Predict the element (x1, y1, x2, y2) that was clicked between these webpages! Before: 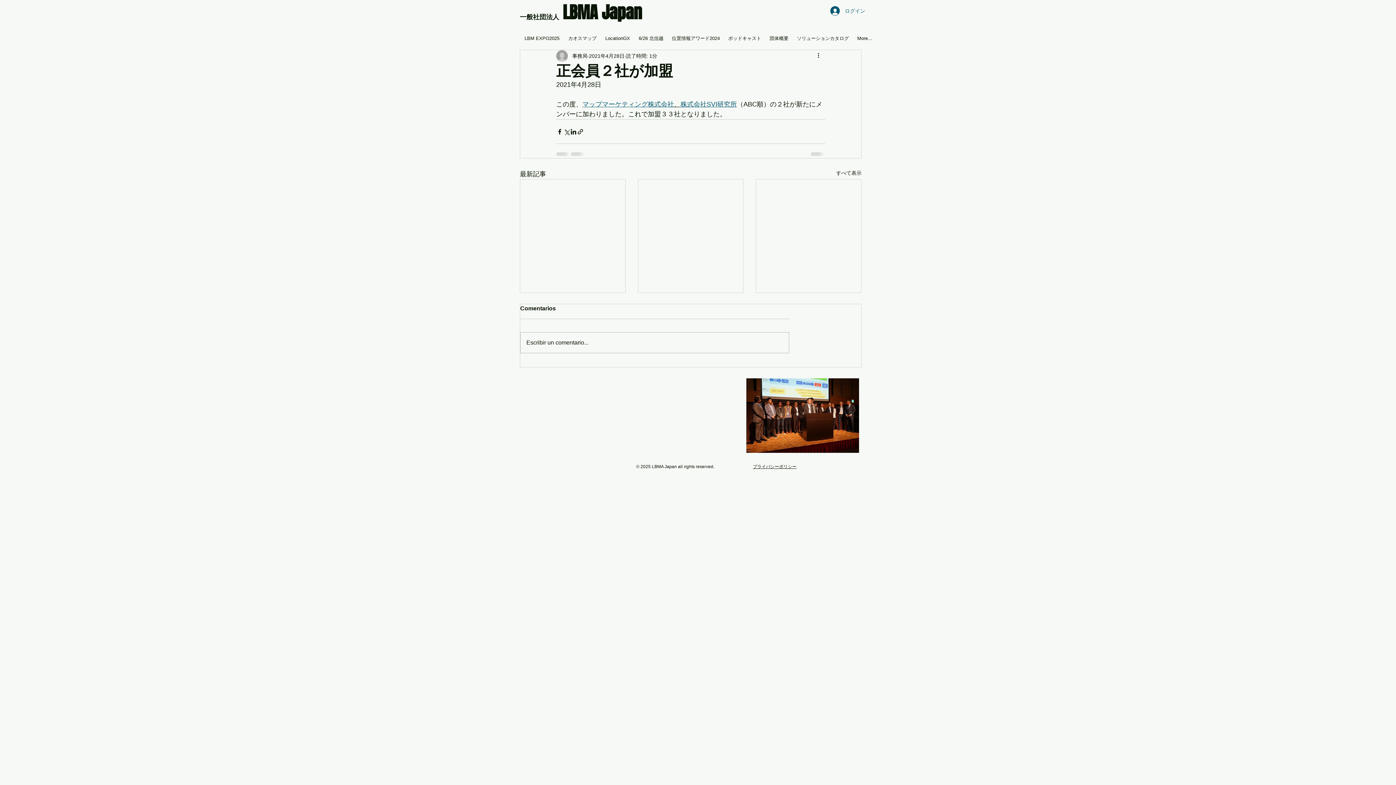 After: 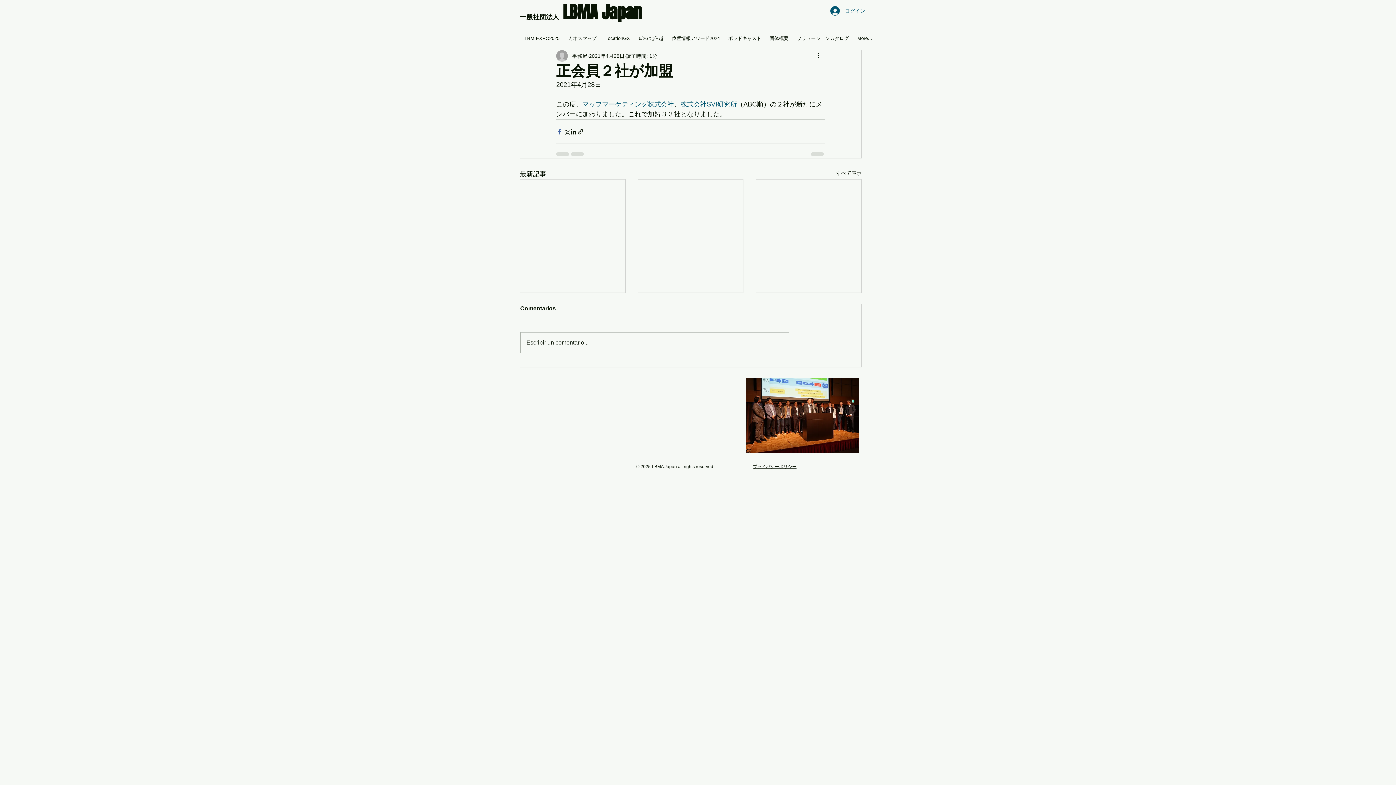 Action: bbox: (556, 128, 563, 135) label: Facebook でシェア